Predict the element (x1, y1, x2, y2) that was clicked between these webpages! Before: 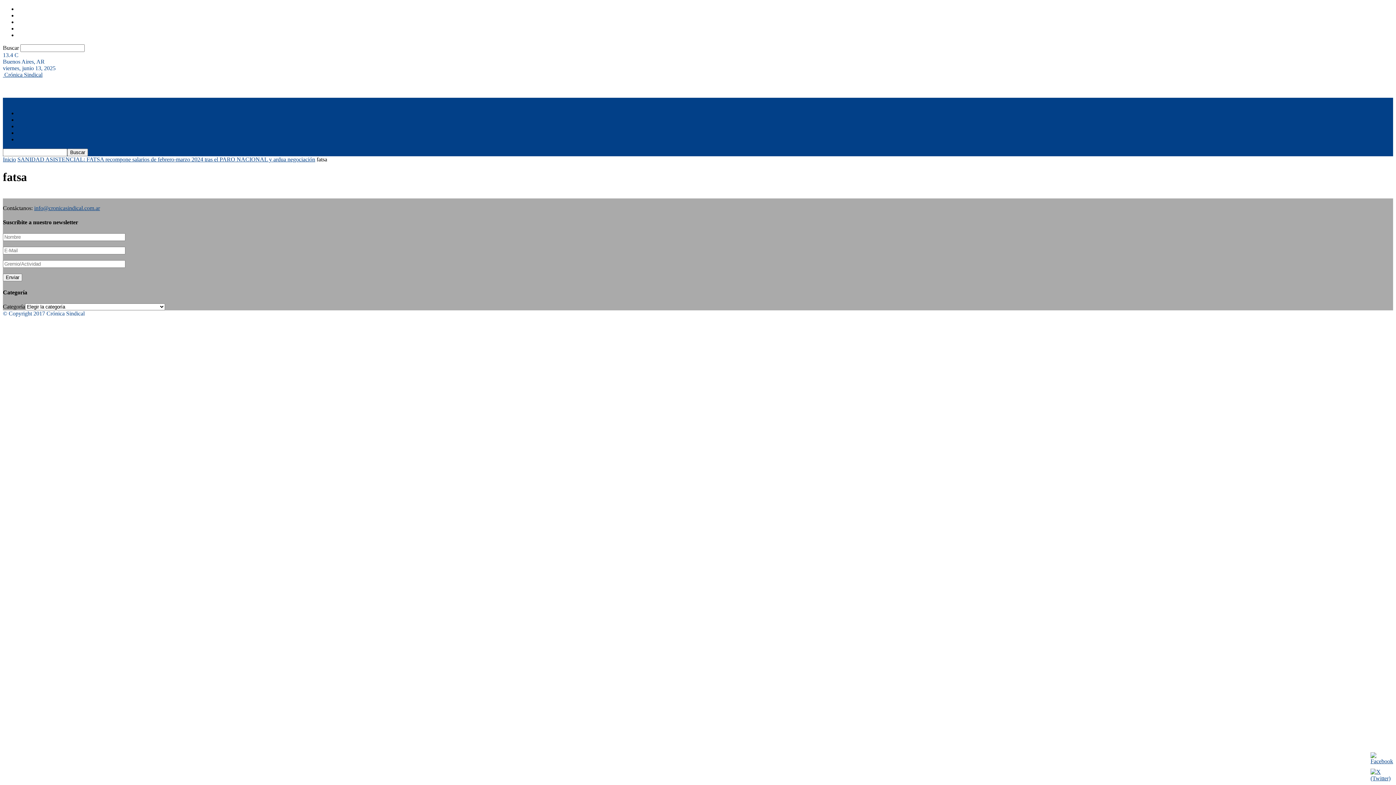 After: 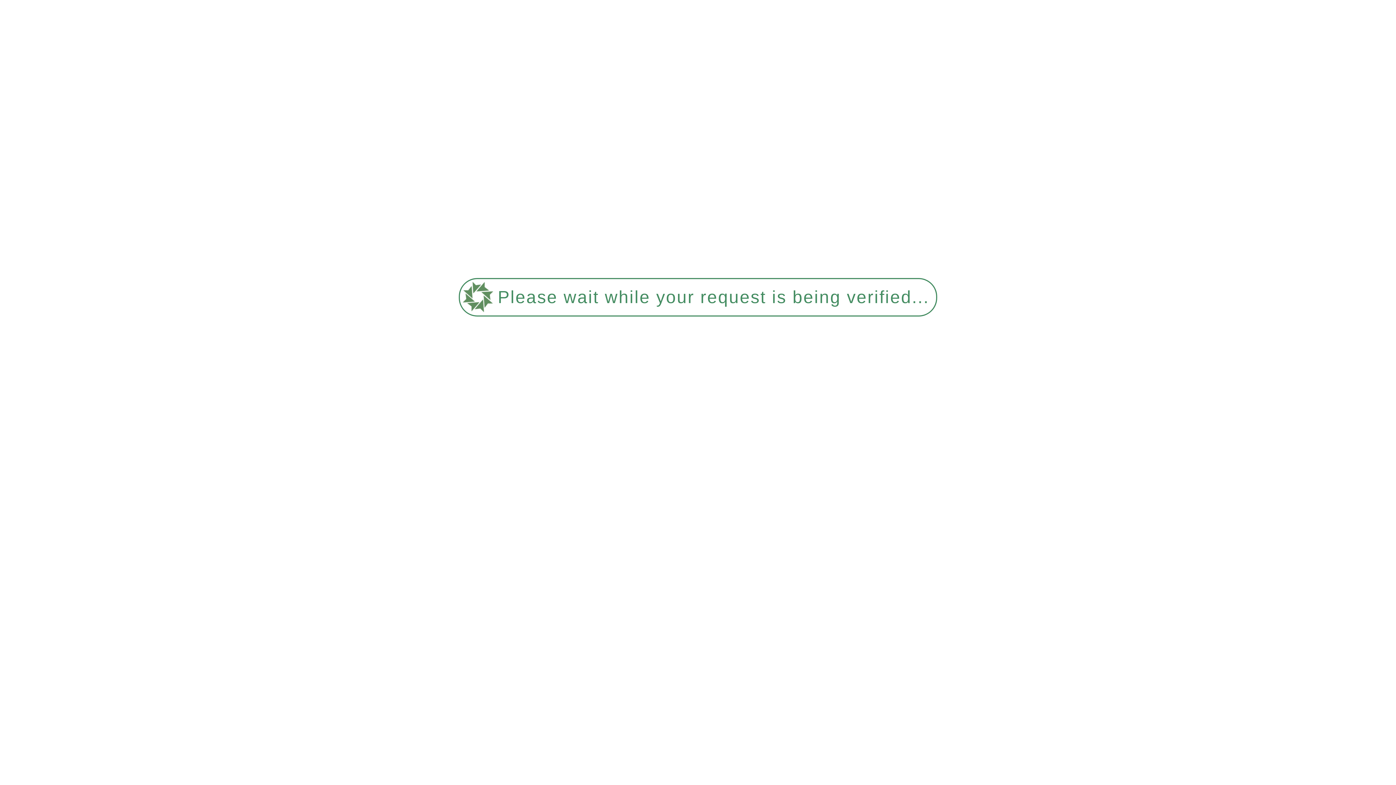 Action: bbox: (17, 136, 38, 142) label: Contacto